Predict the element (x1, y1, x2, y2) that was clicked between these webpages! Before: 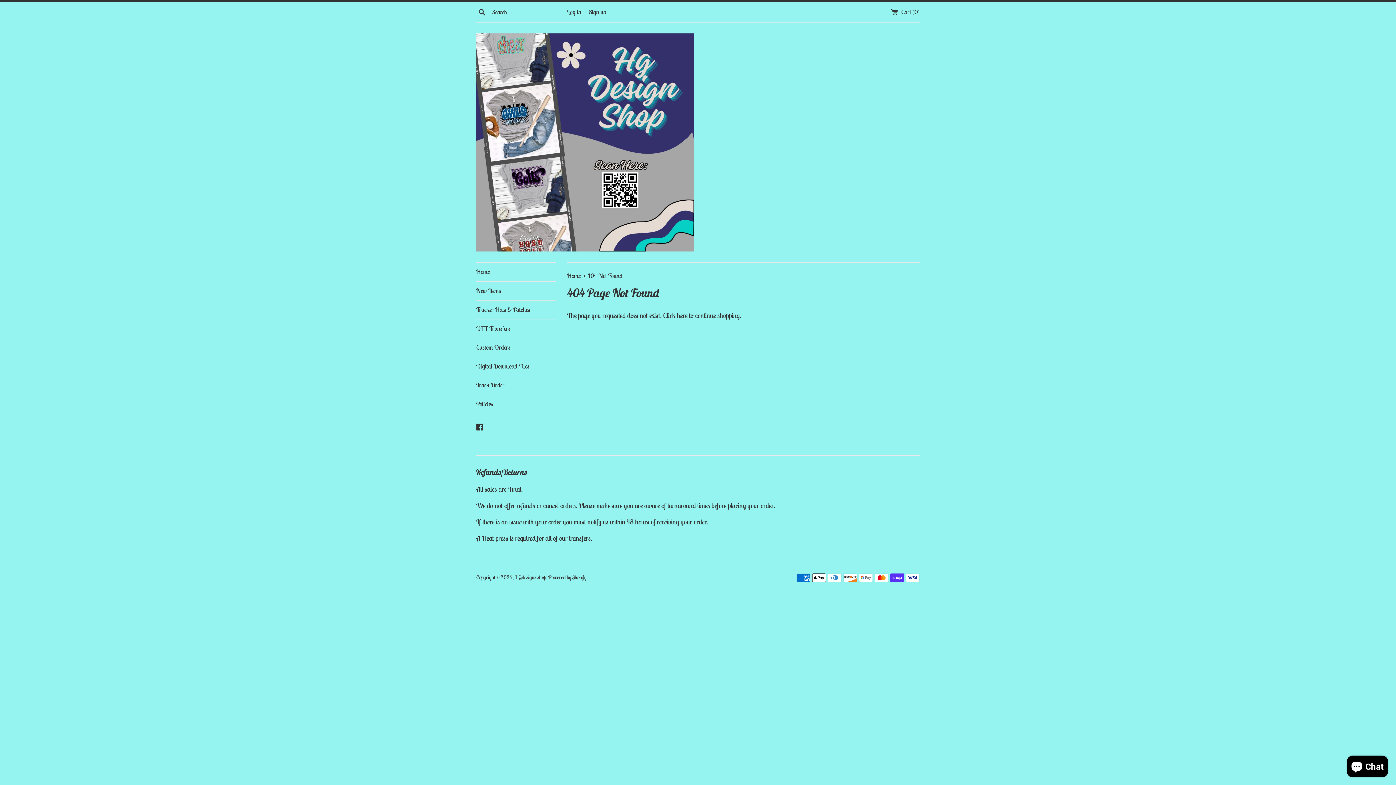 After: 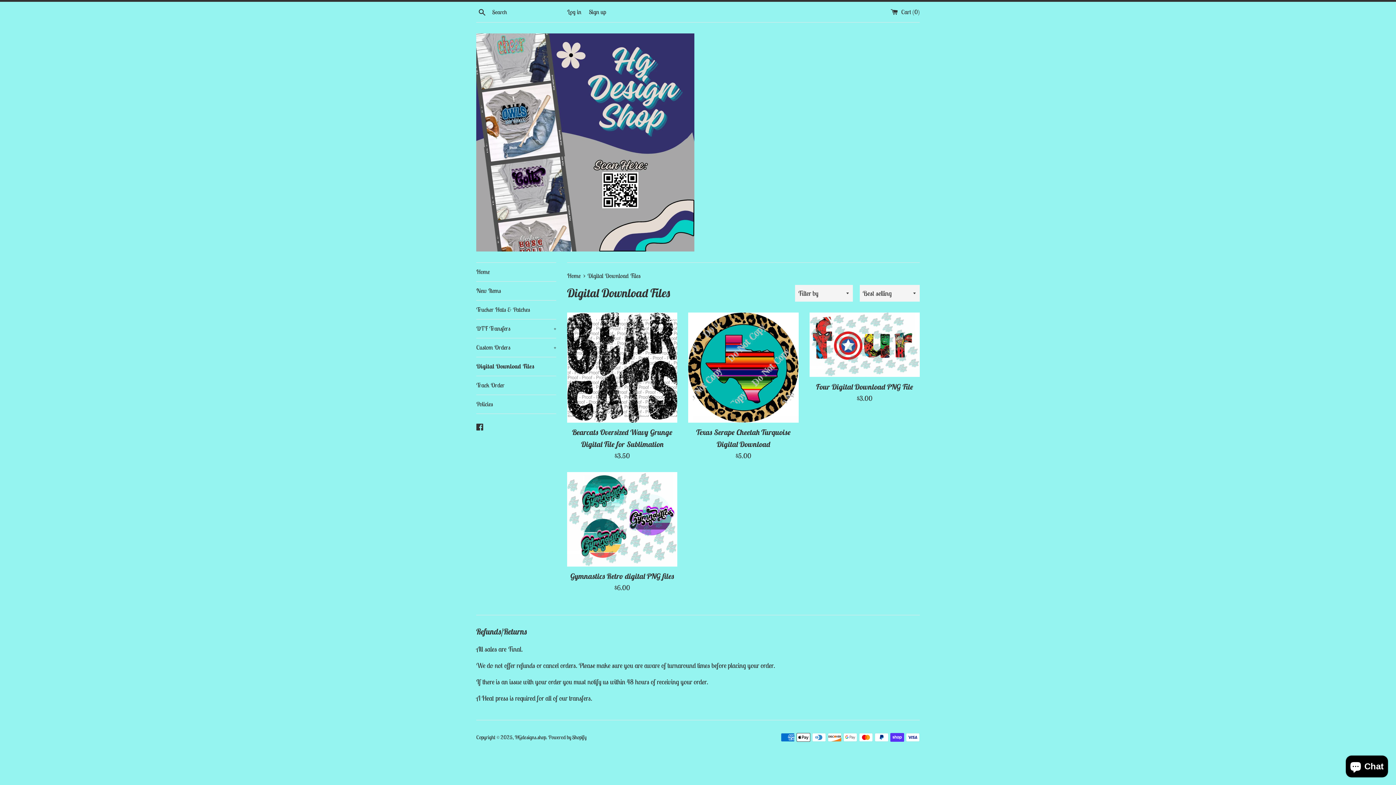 Action: bbox: (476, 357, 556, 376) label: Digital Download Files